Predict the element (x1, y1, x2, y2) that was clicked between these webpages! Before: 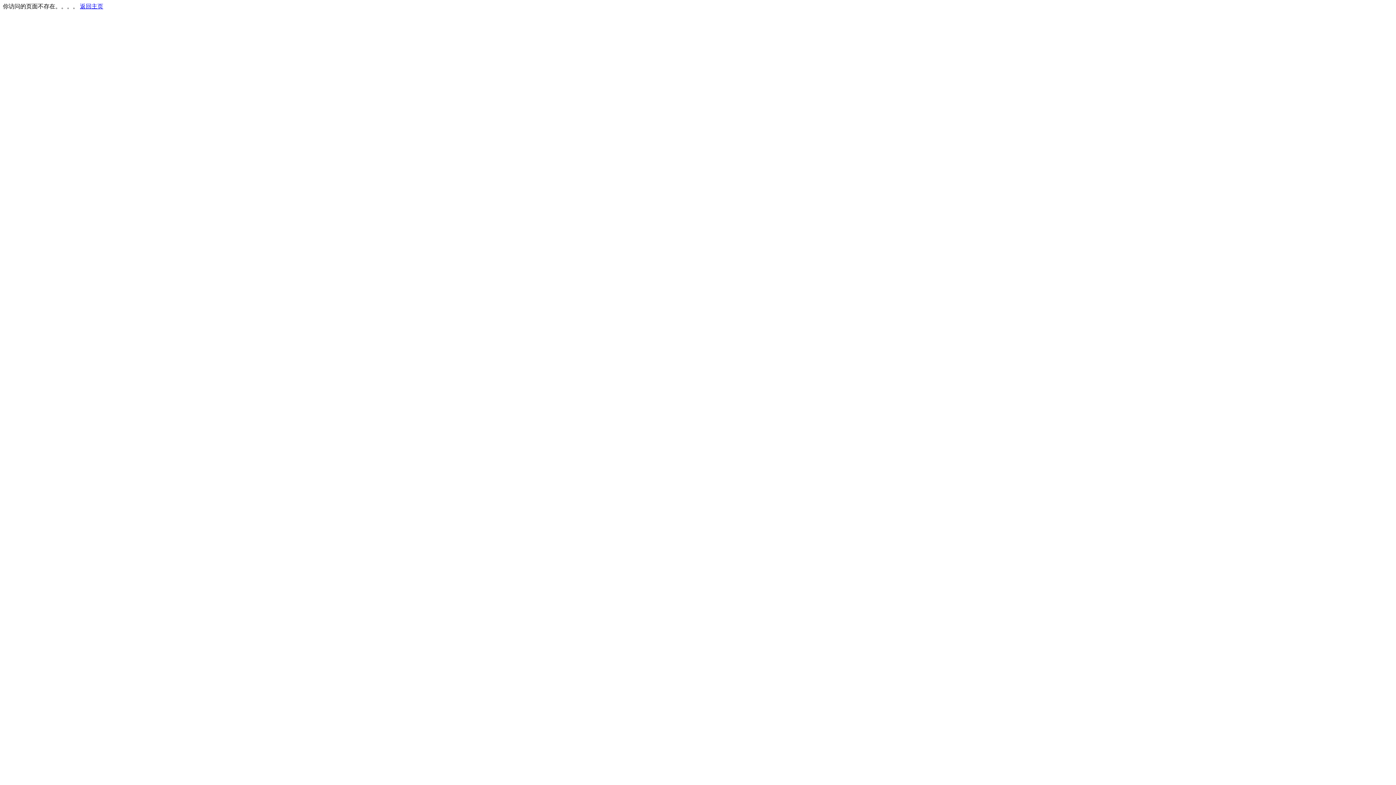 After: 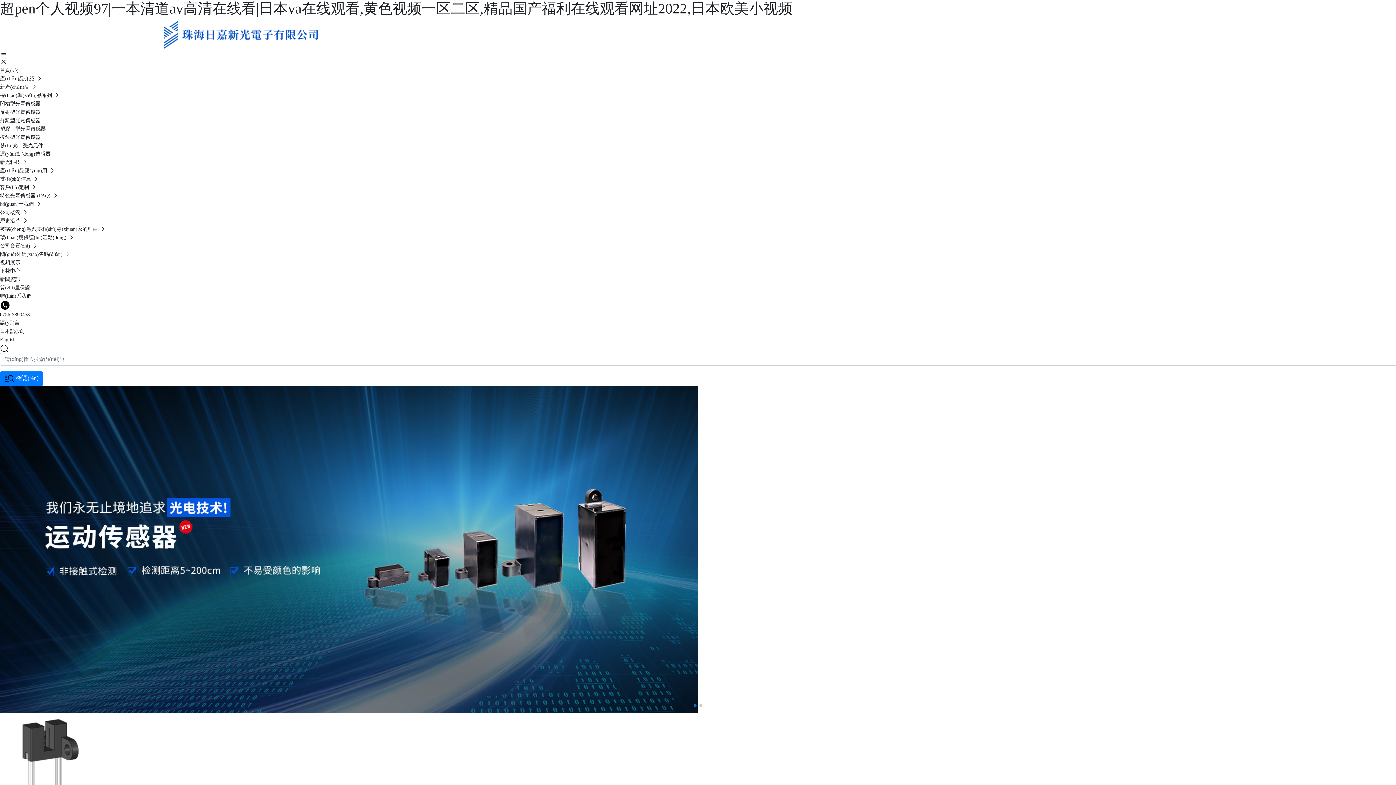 Action: label: 返回主页 bbox: (80, 3, 103, 9)